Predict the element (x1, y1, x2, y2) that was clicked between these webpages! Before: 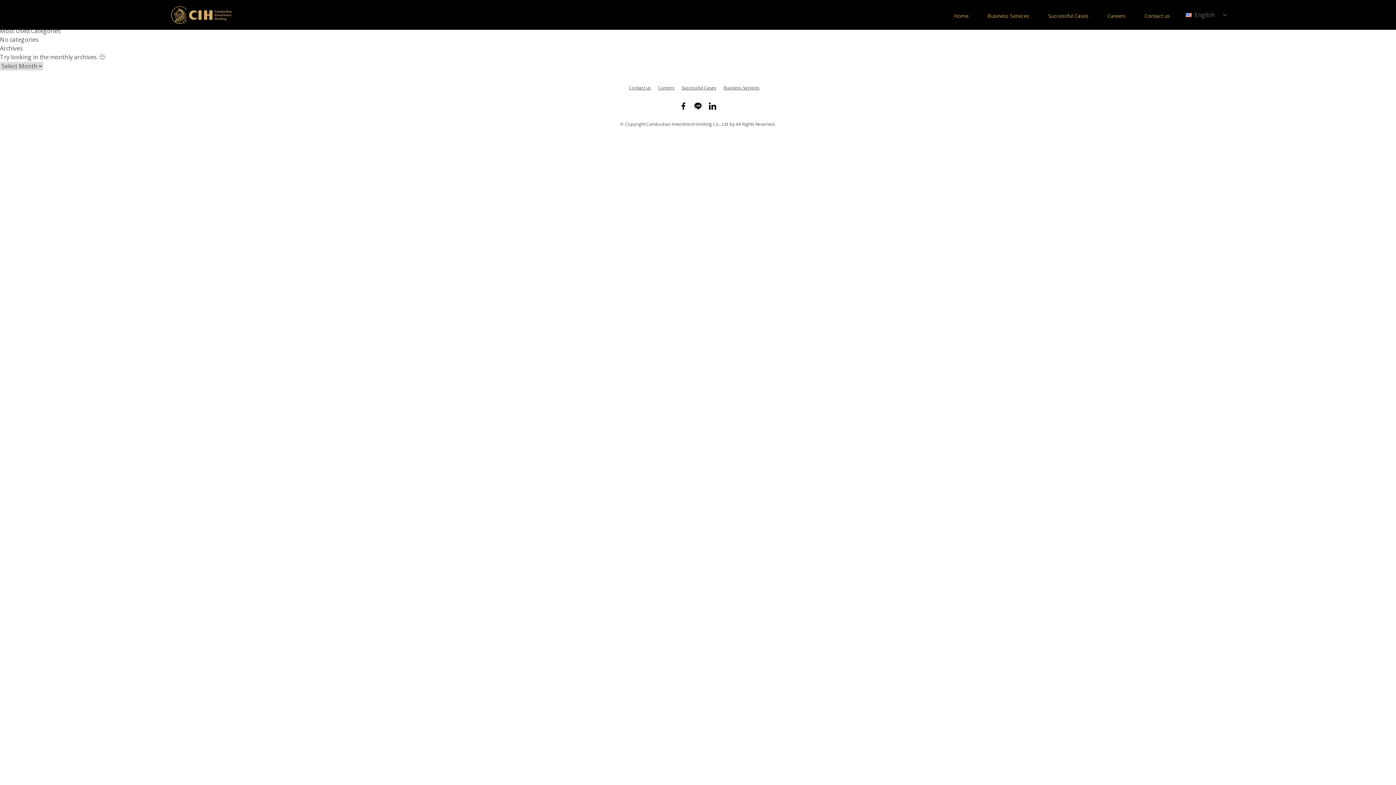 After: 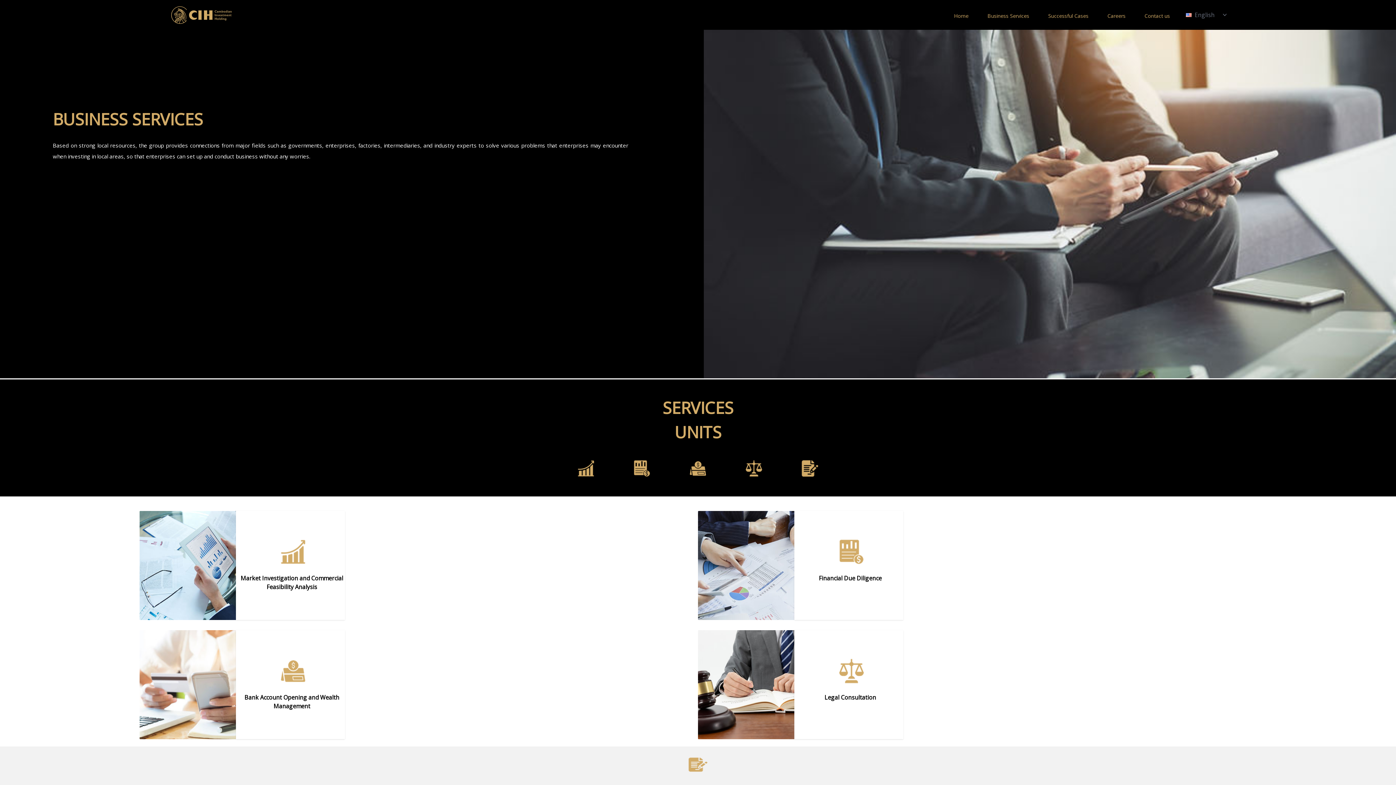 Action: bbox: (723, 85, 759, 90) label: Business Services